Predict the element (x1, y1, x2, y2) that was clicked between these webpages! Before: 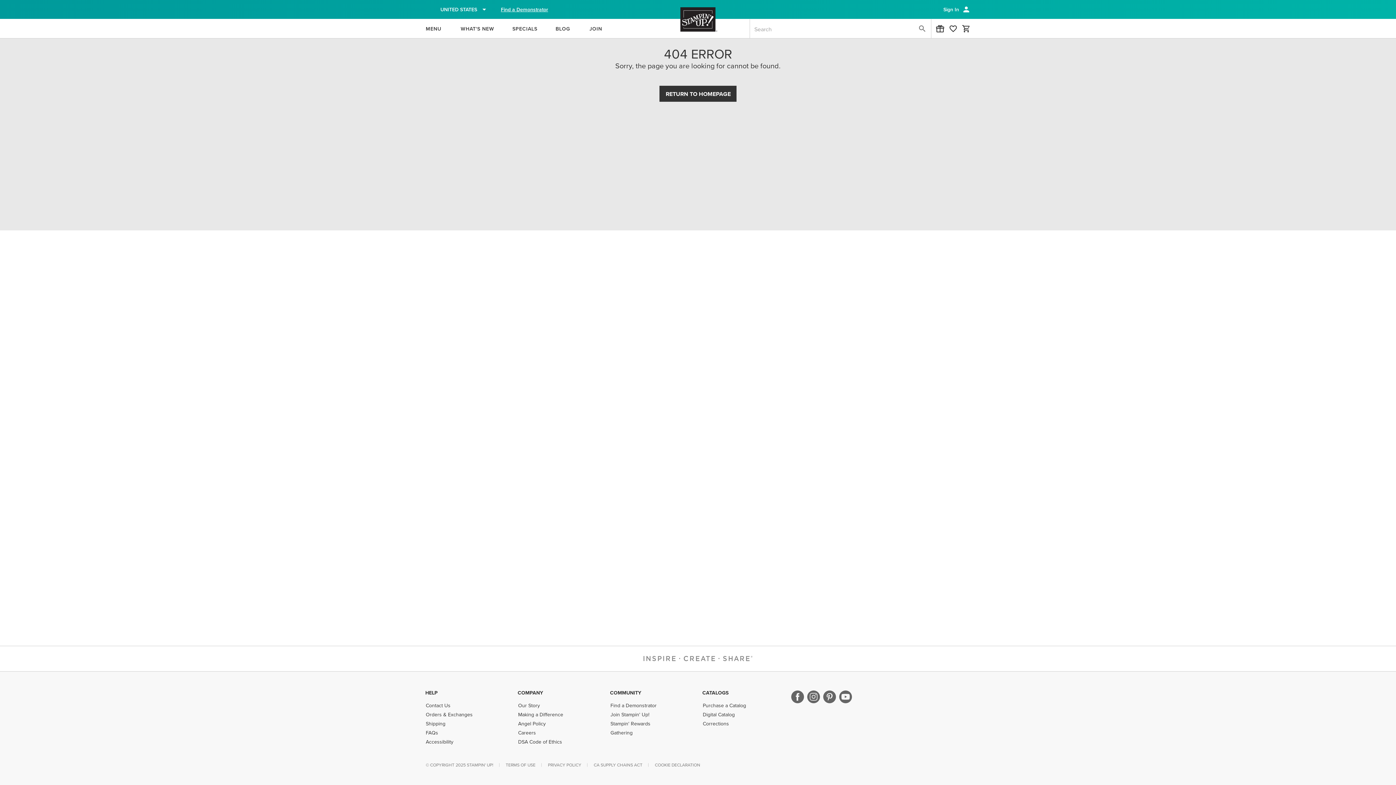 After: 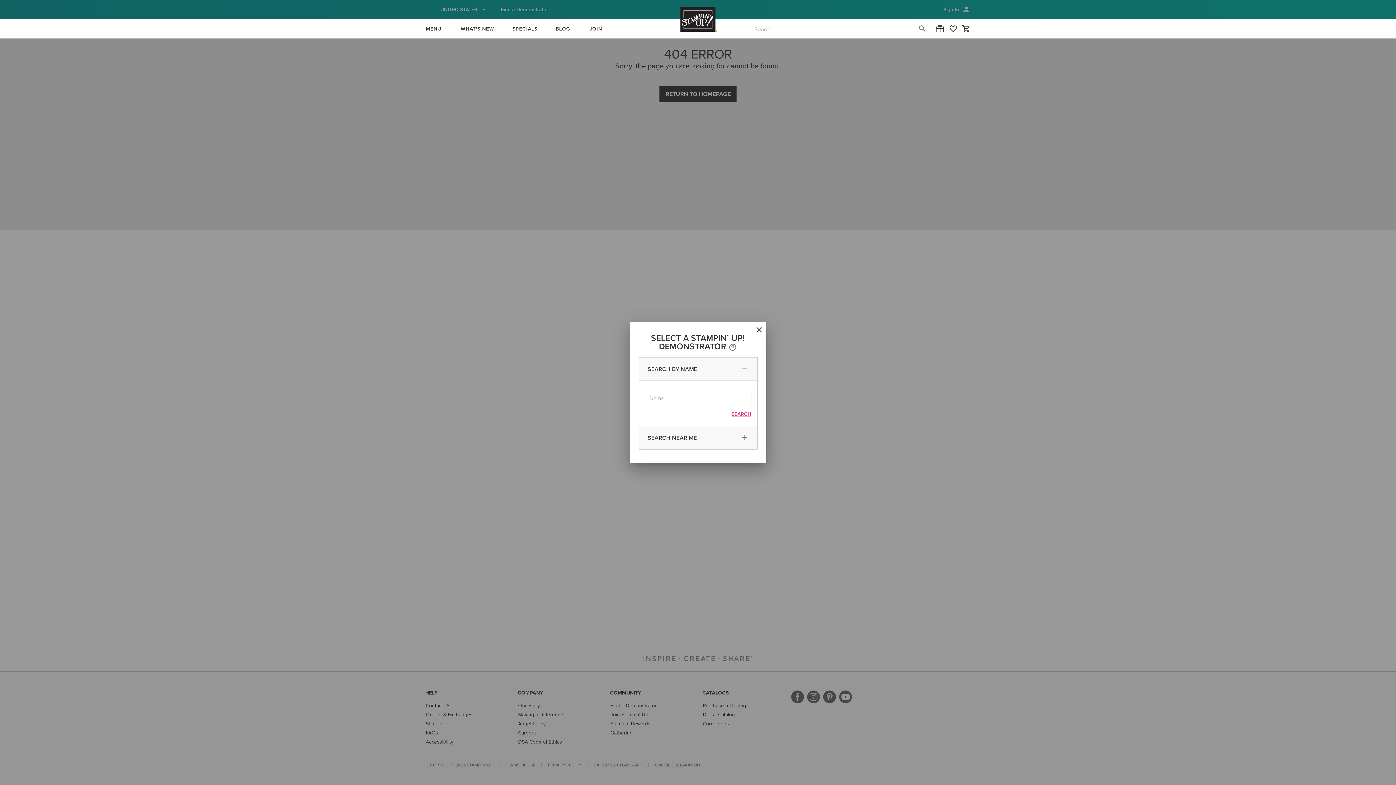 Action: bbox: (500, 6, 548, 12) label: Find a Demonstrator